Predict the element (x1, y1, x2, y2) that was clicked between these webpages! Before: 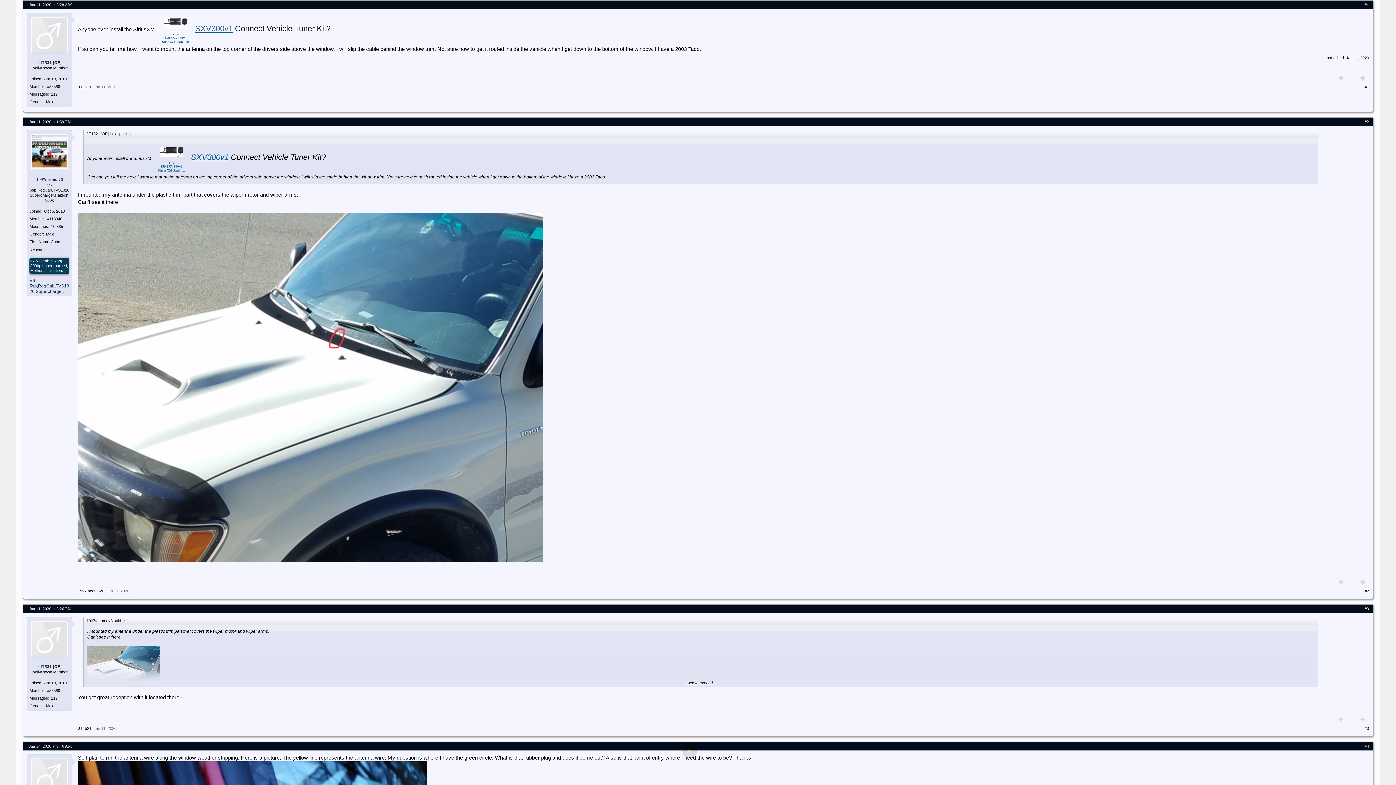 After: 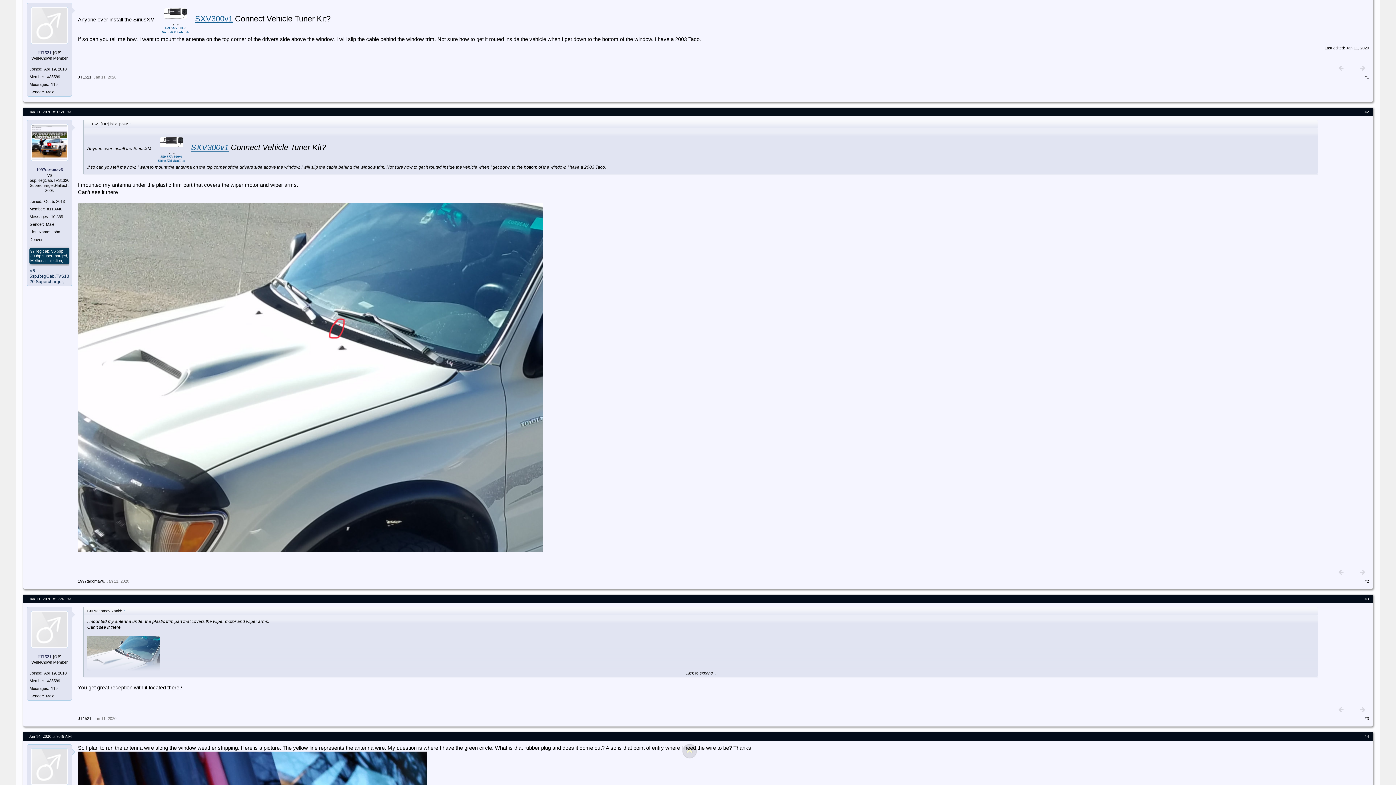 Action: bbox: (31, 758, 68, 795)